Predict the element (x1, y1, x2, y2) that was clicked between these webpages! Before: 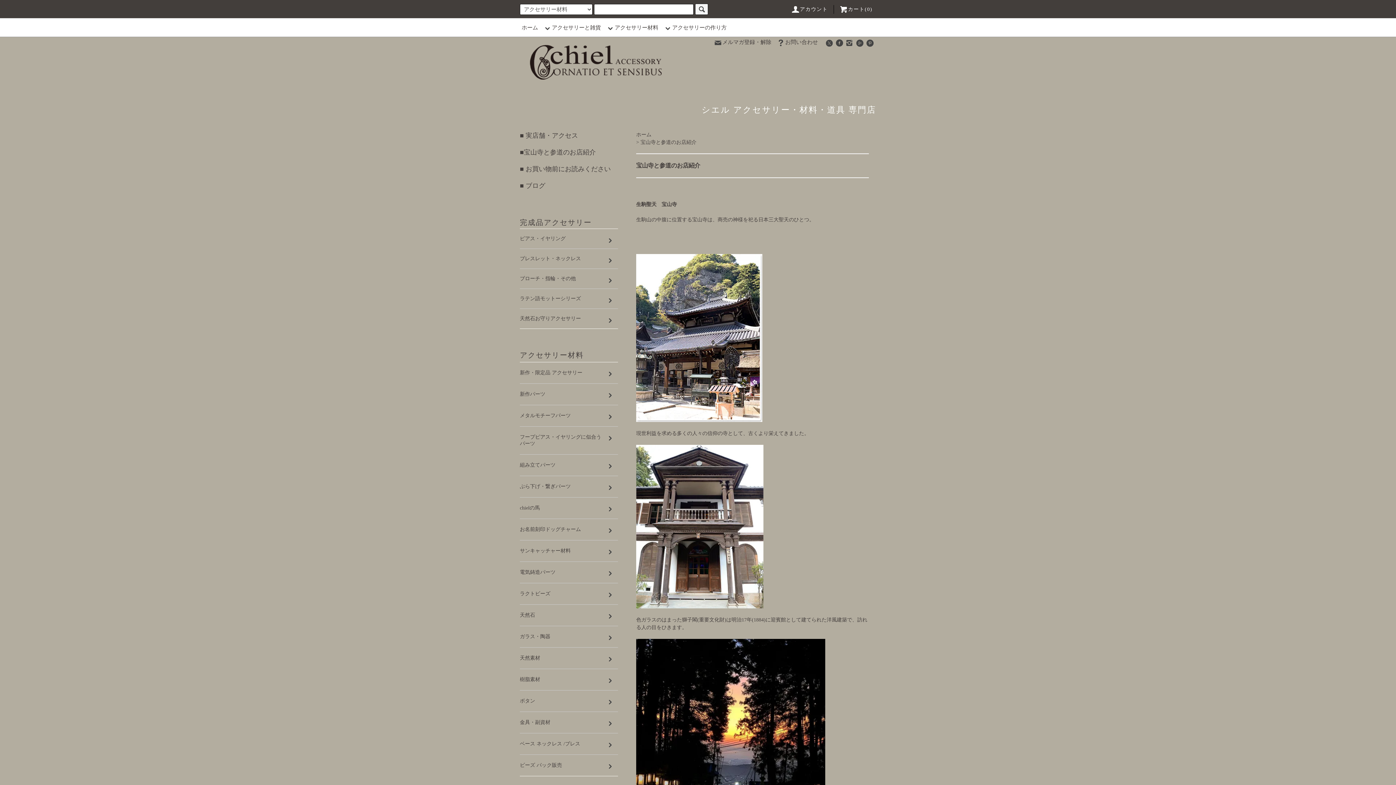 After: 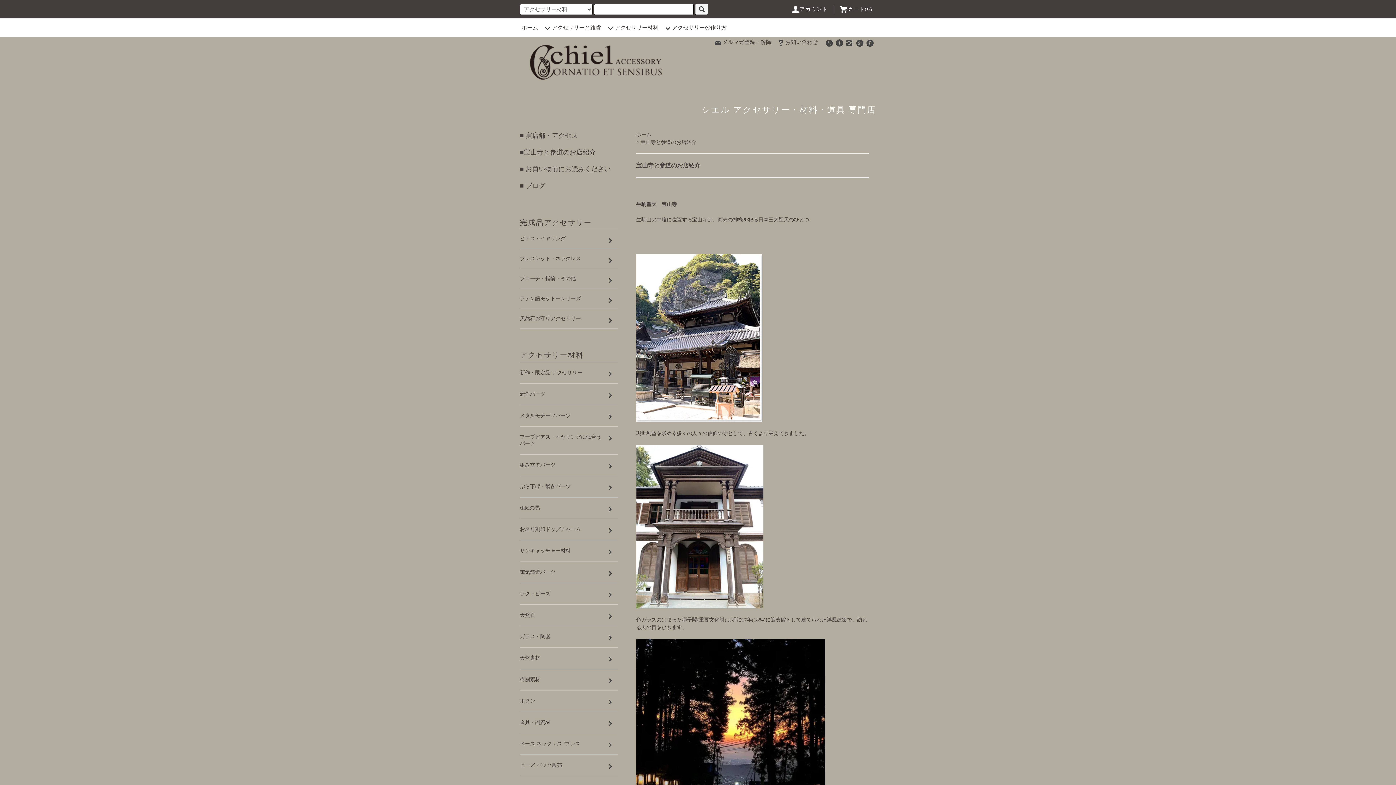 Action: bbox: (825, 39, 833, 45)